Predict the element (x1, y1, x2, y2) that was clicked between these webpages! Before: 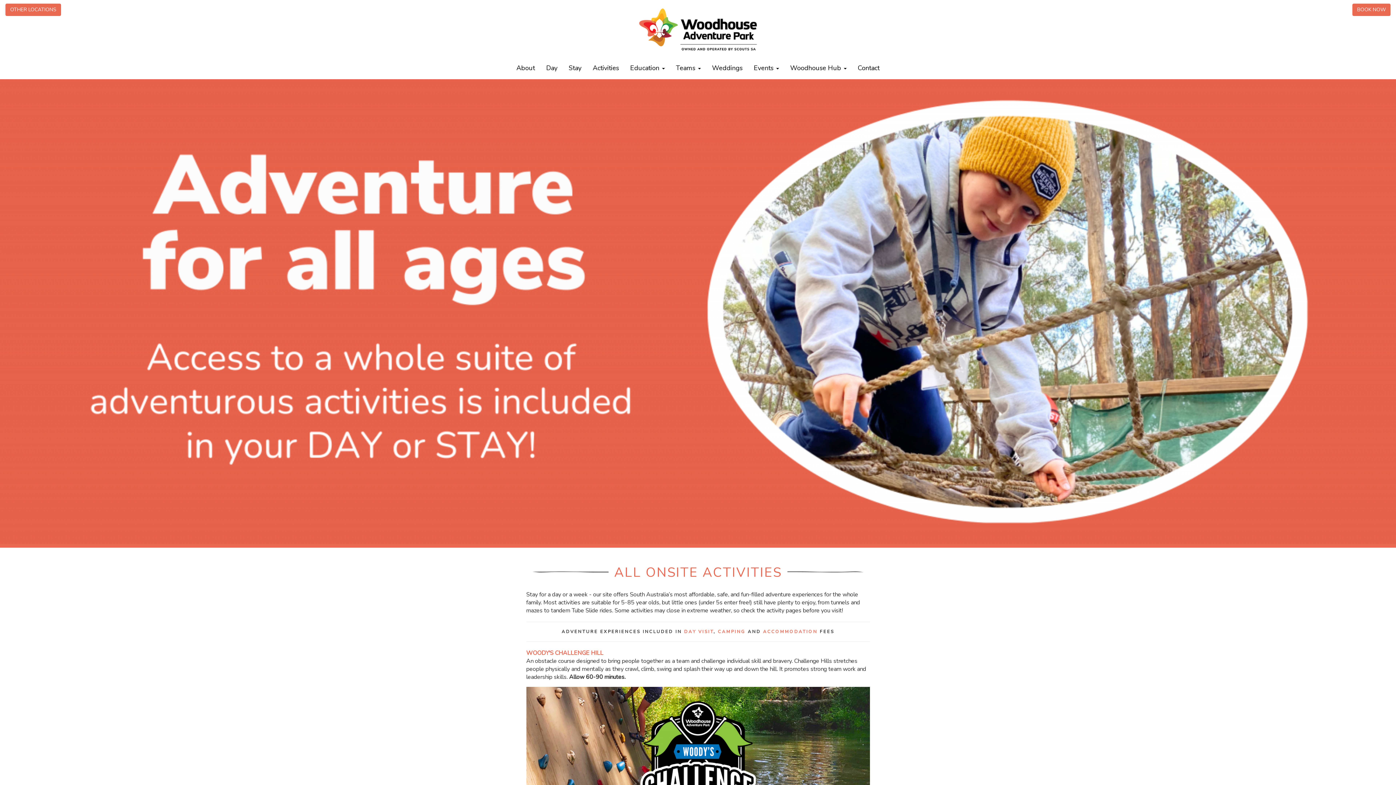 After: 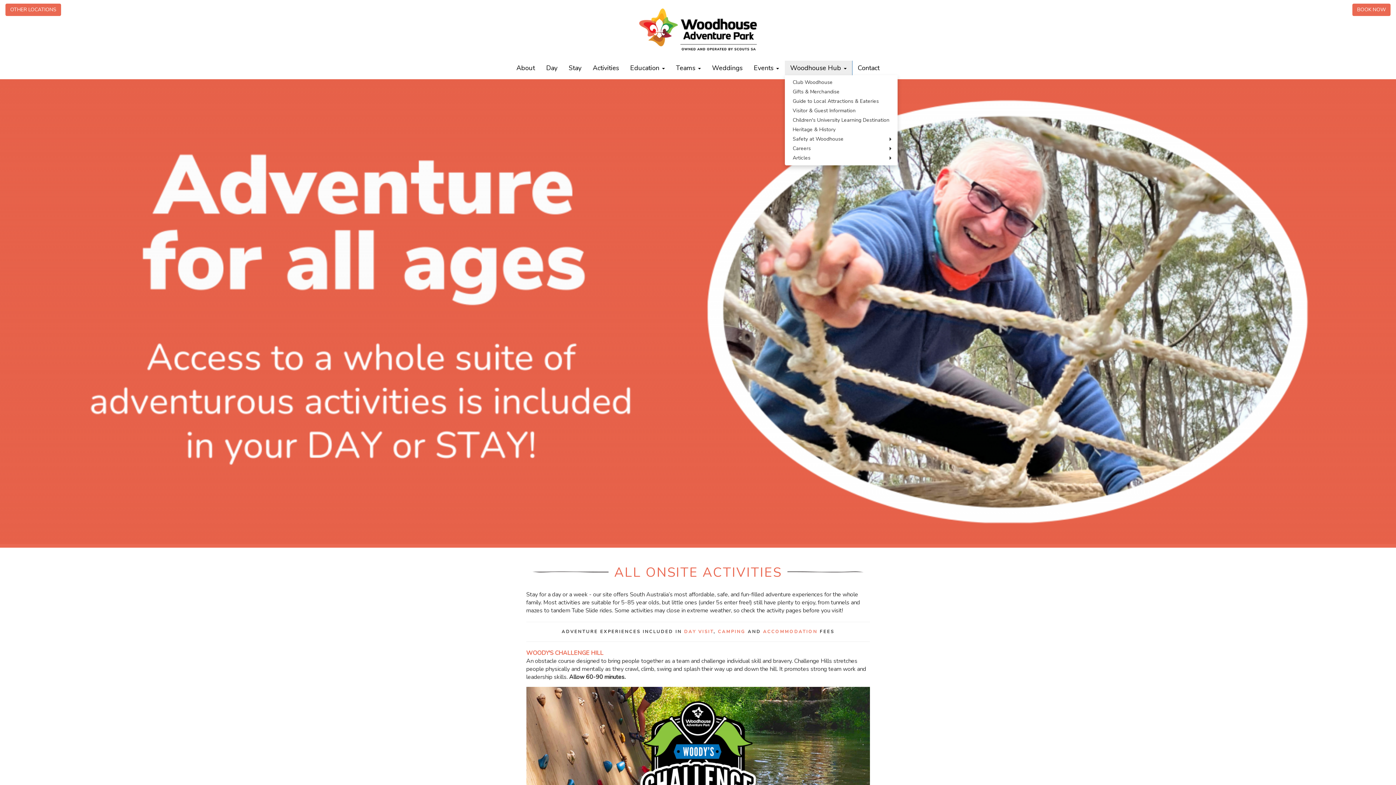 Action: bbox: (784, 60, 852, 75) label: Woodhouse Hub 